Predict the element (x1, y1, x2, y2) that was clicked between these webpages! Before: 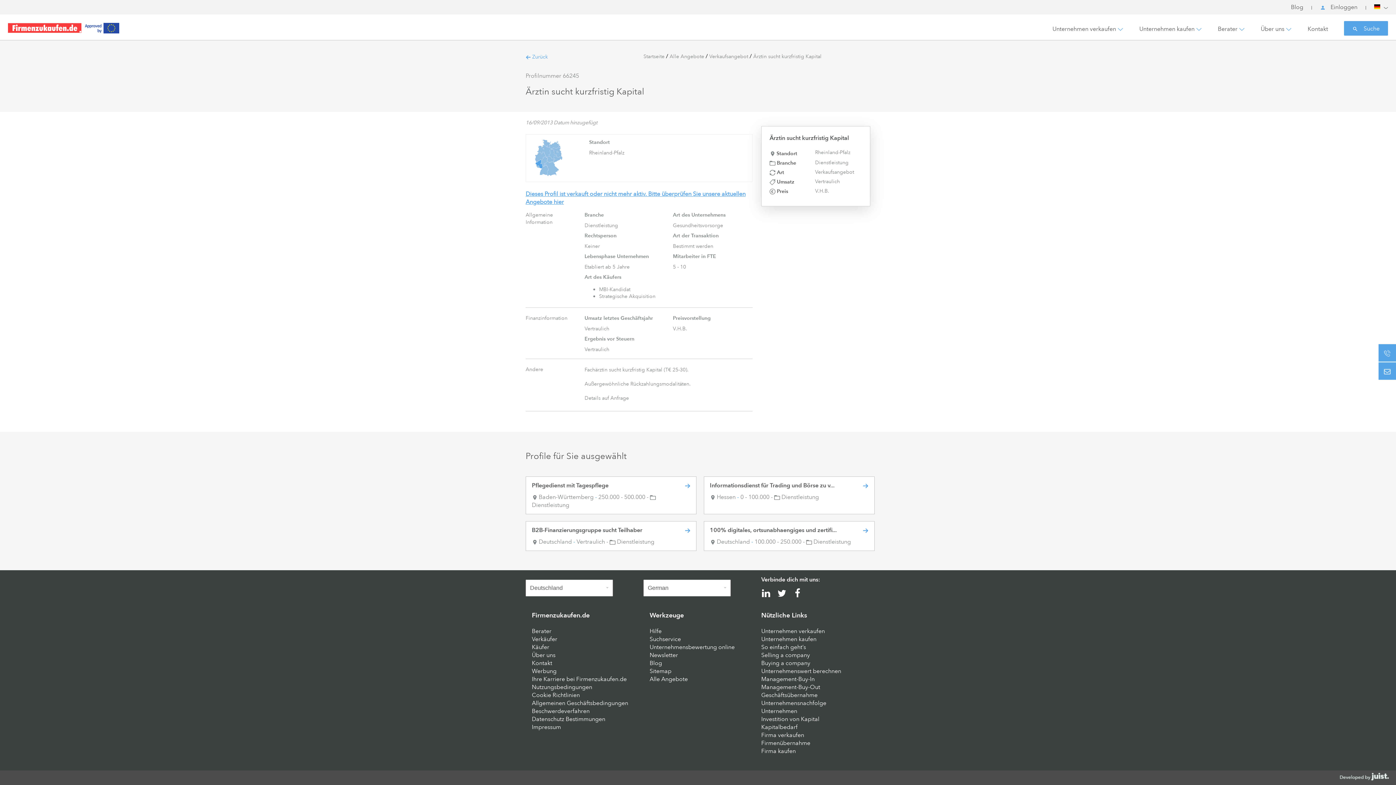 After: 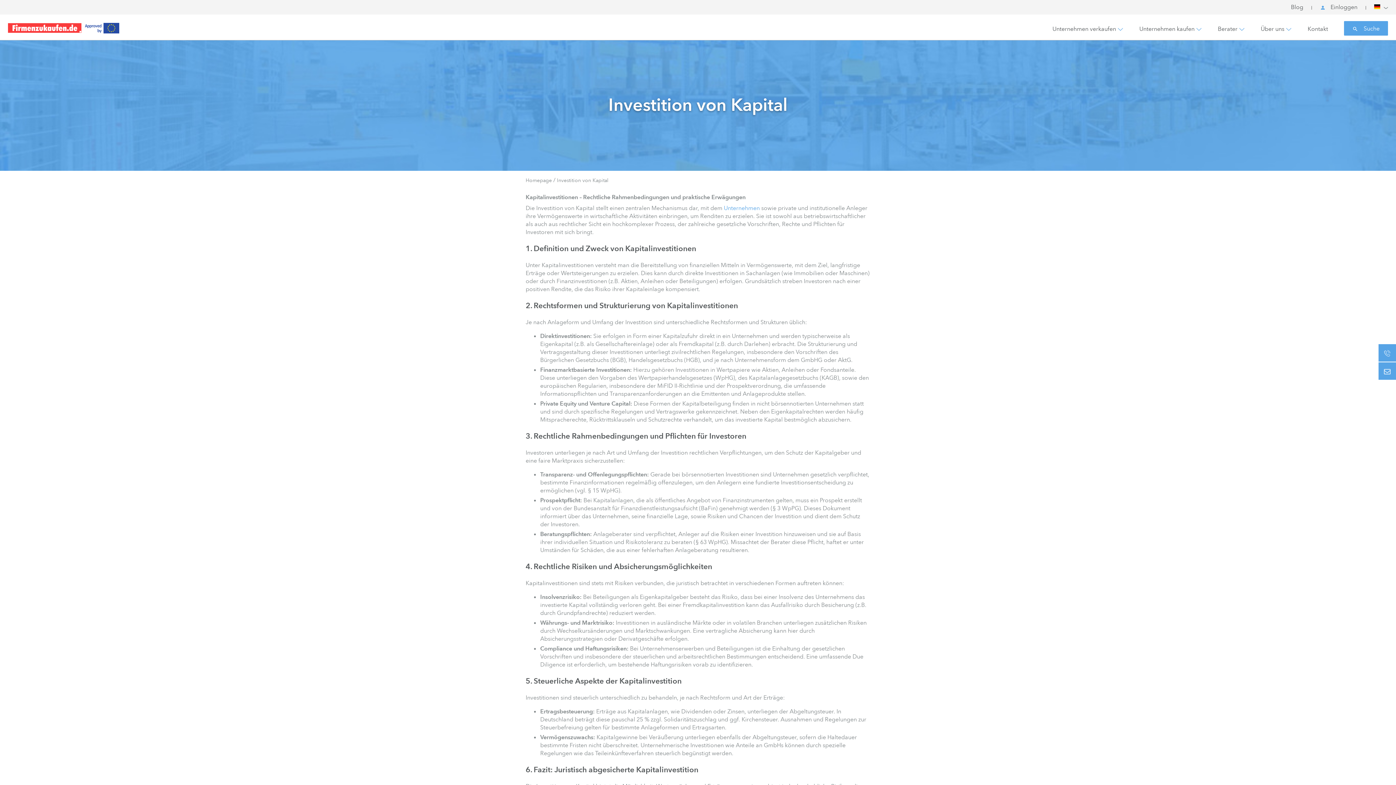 Action: bbox: (761, 715, 819, 723) label: Investition von Kapital